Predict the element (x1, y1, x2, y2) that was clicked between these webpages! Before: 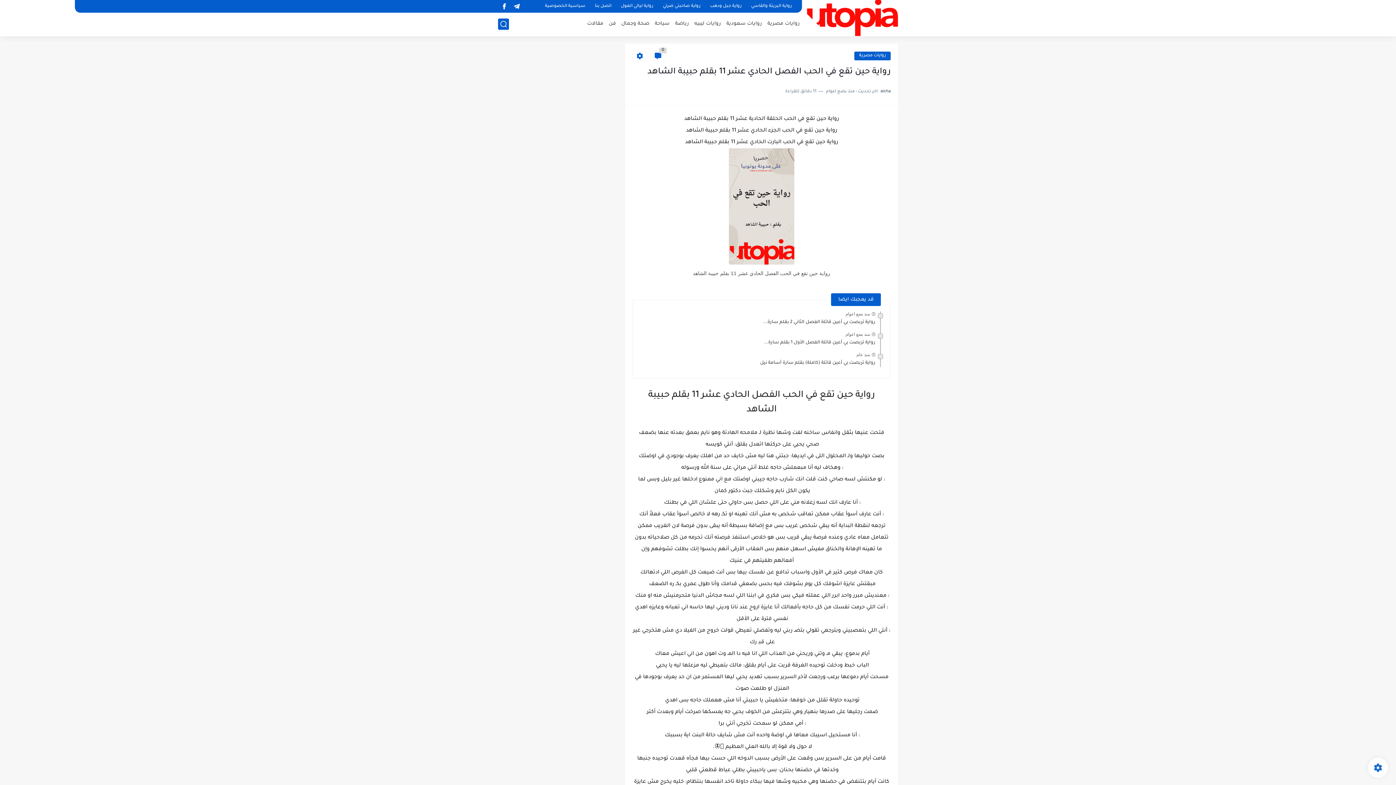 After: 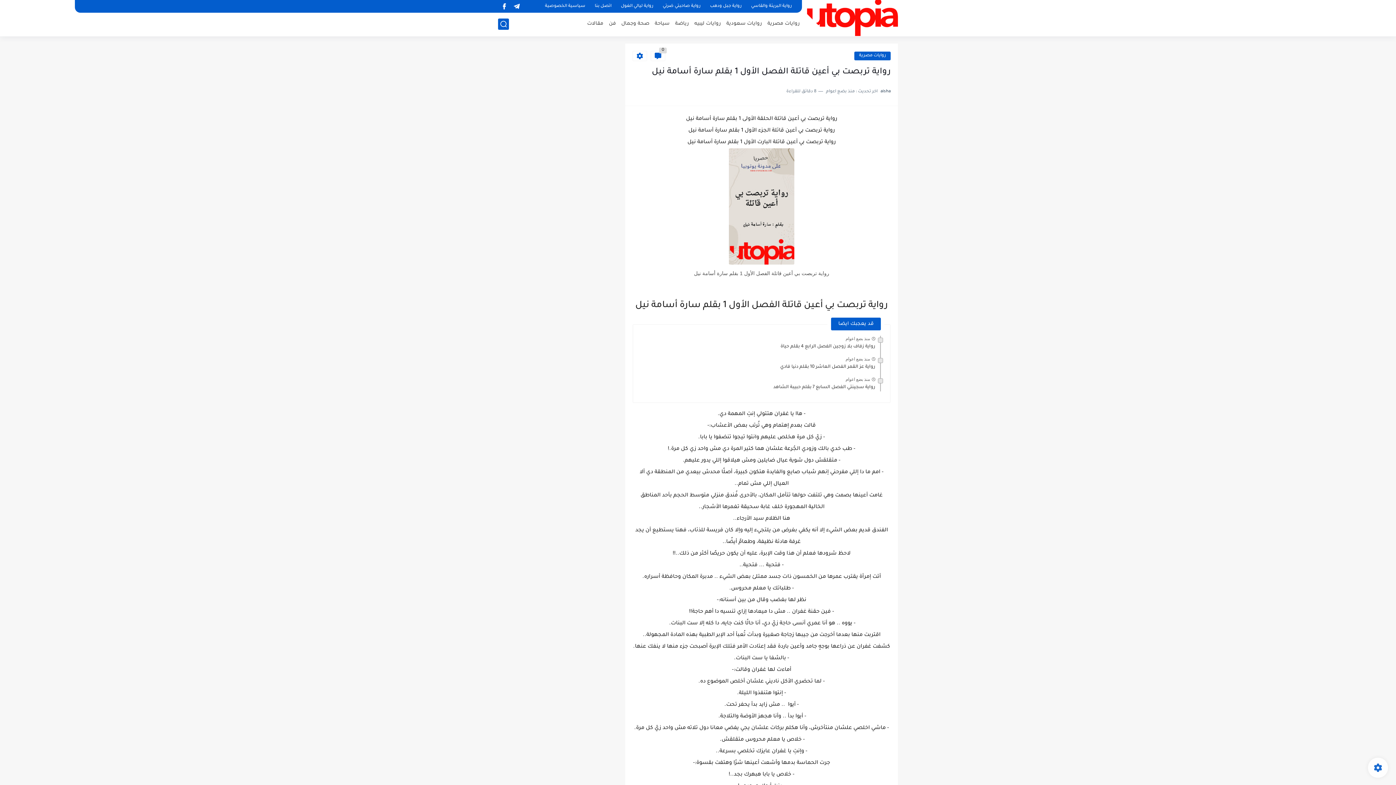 Action: label: رواية تربصت بي أعين قاتلة الفصل الأول 1 بقلم سارة... bbox: (764, 340, 875, 348)